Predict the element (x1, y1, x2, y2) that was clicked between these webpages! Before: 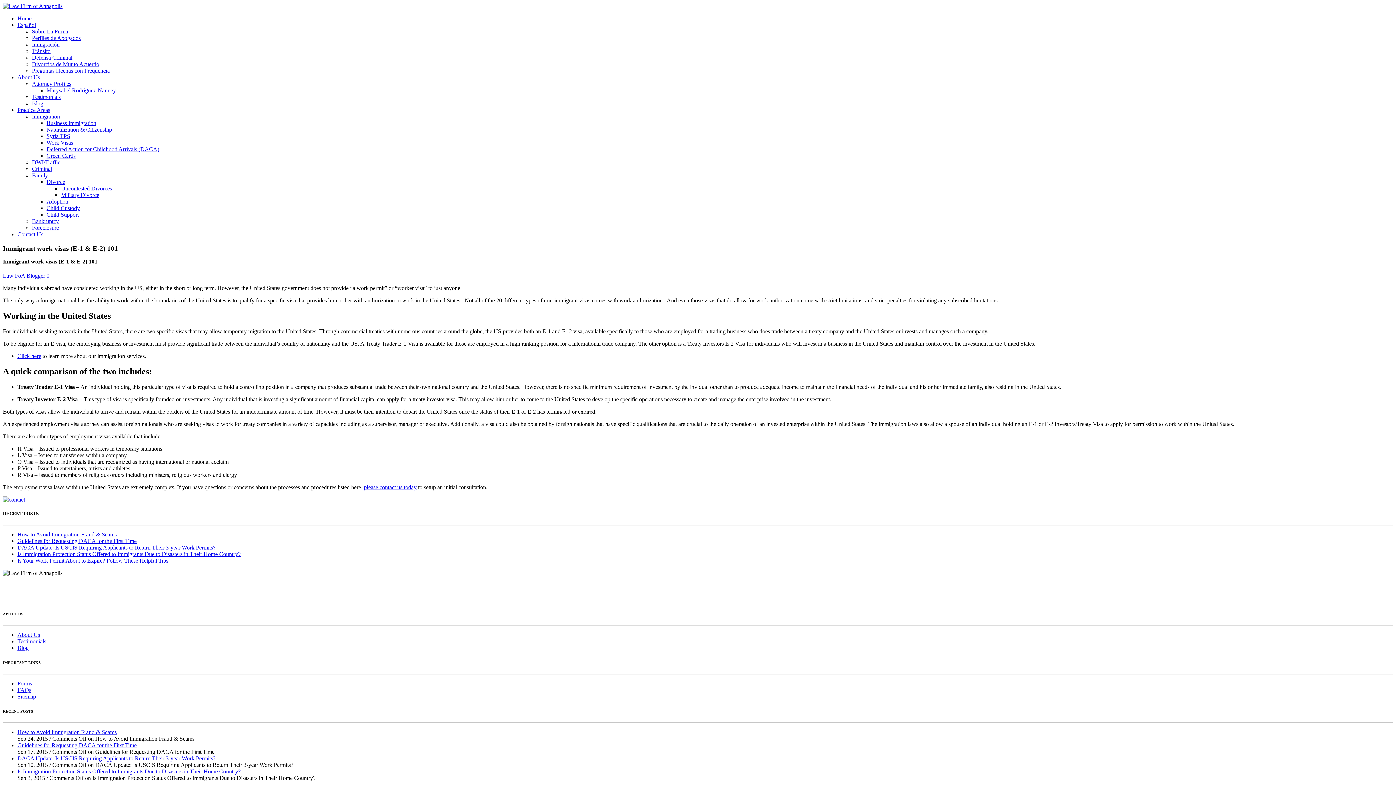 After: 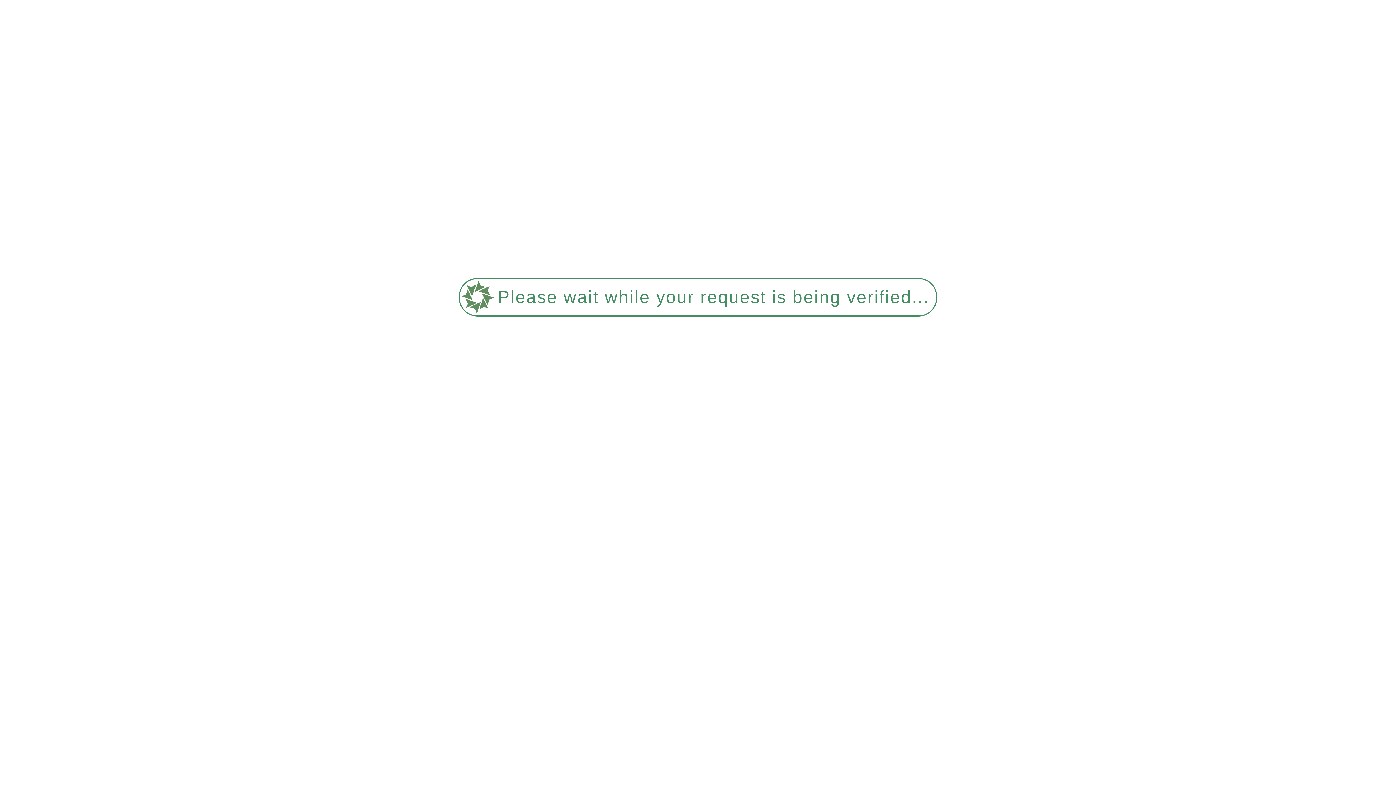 Action: bbox: (46, 126, 112, 132) label: Naturalization & Citizenship